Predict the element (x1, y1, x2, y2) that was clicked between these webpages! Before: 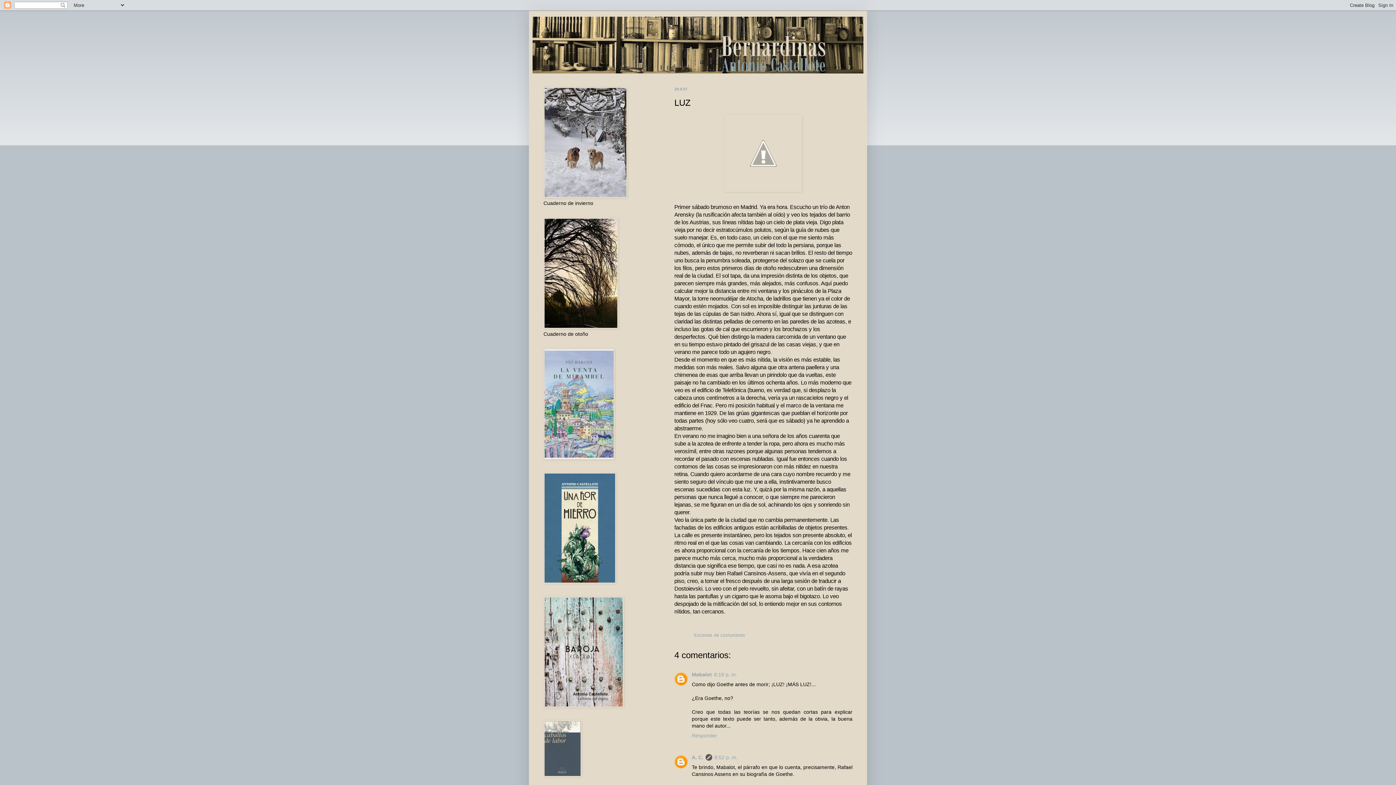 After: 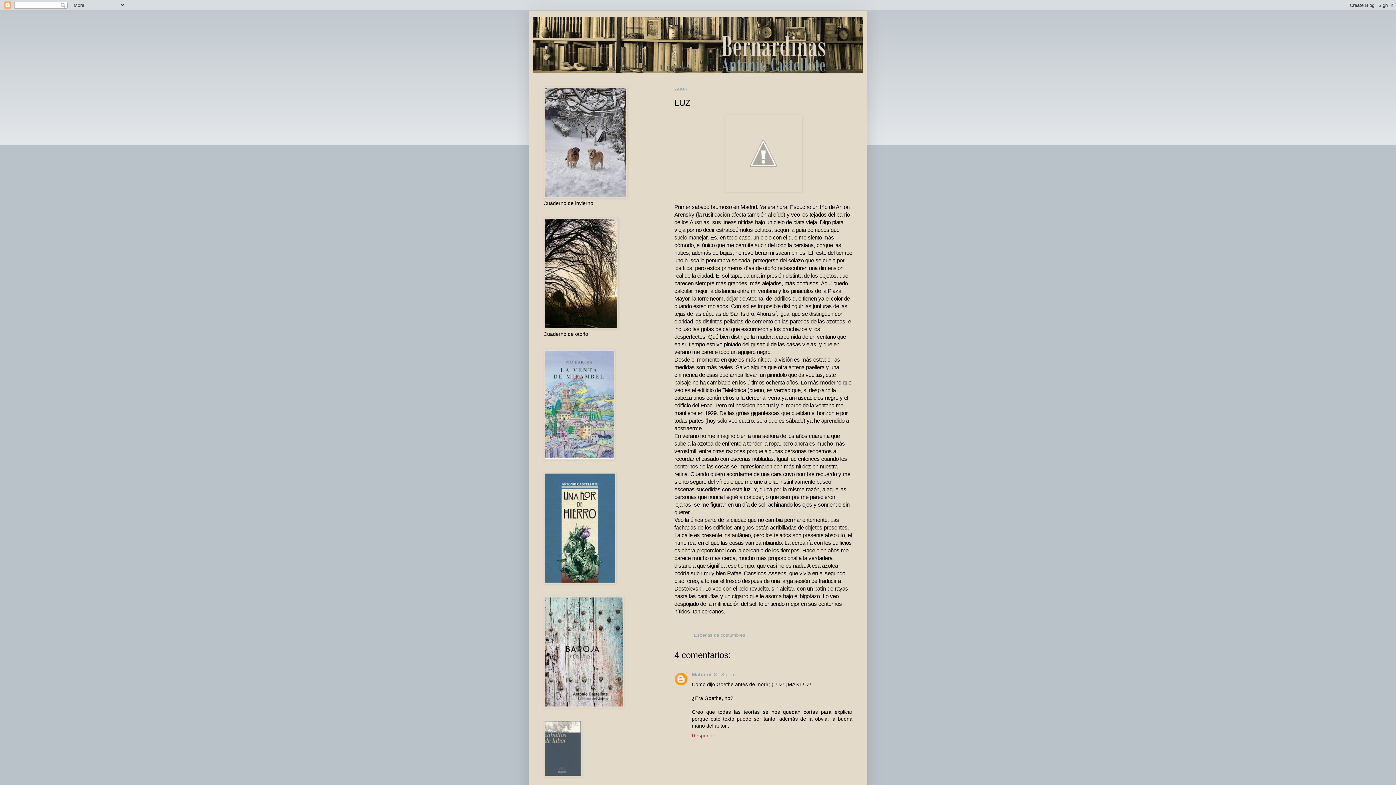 Action: label: Responder bbox: (692, 731, 719, 738)